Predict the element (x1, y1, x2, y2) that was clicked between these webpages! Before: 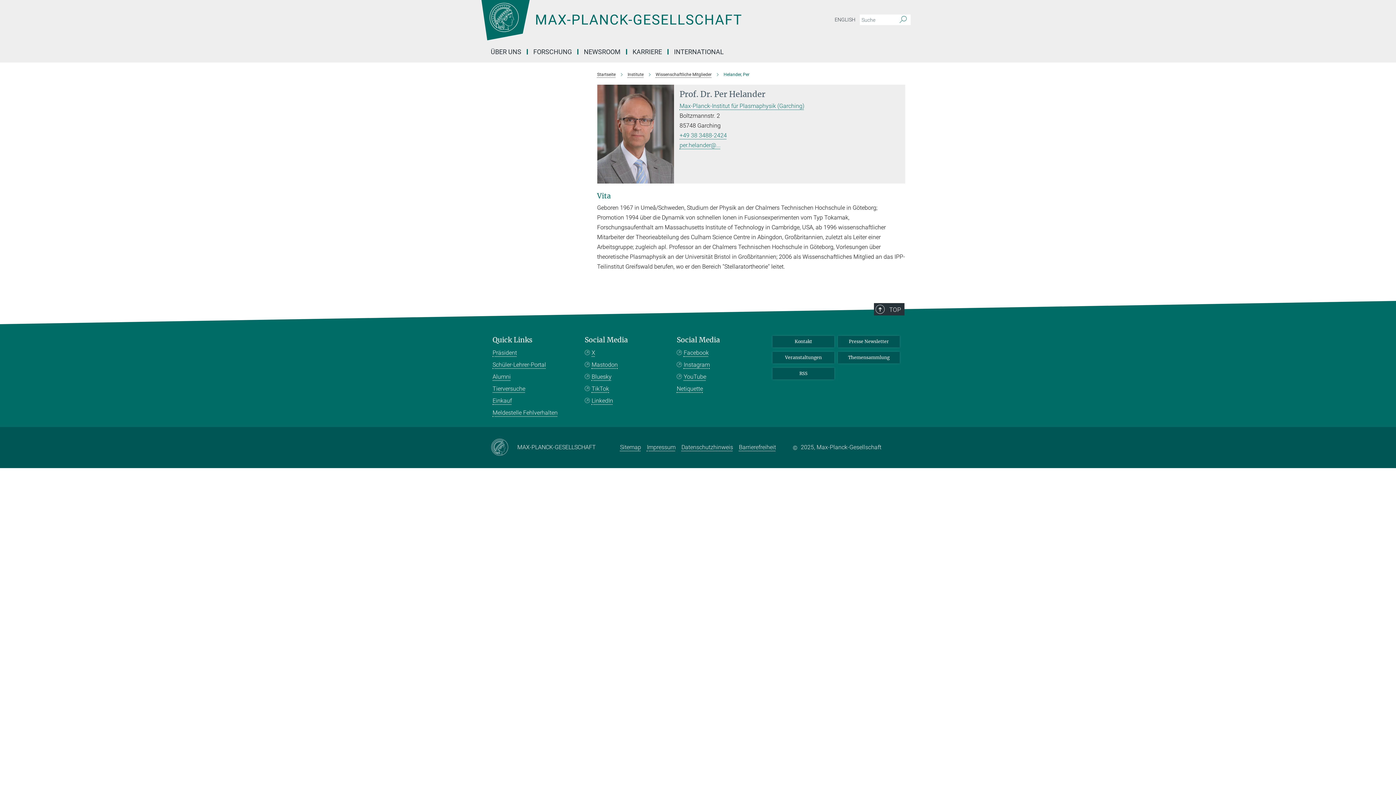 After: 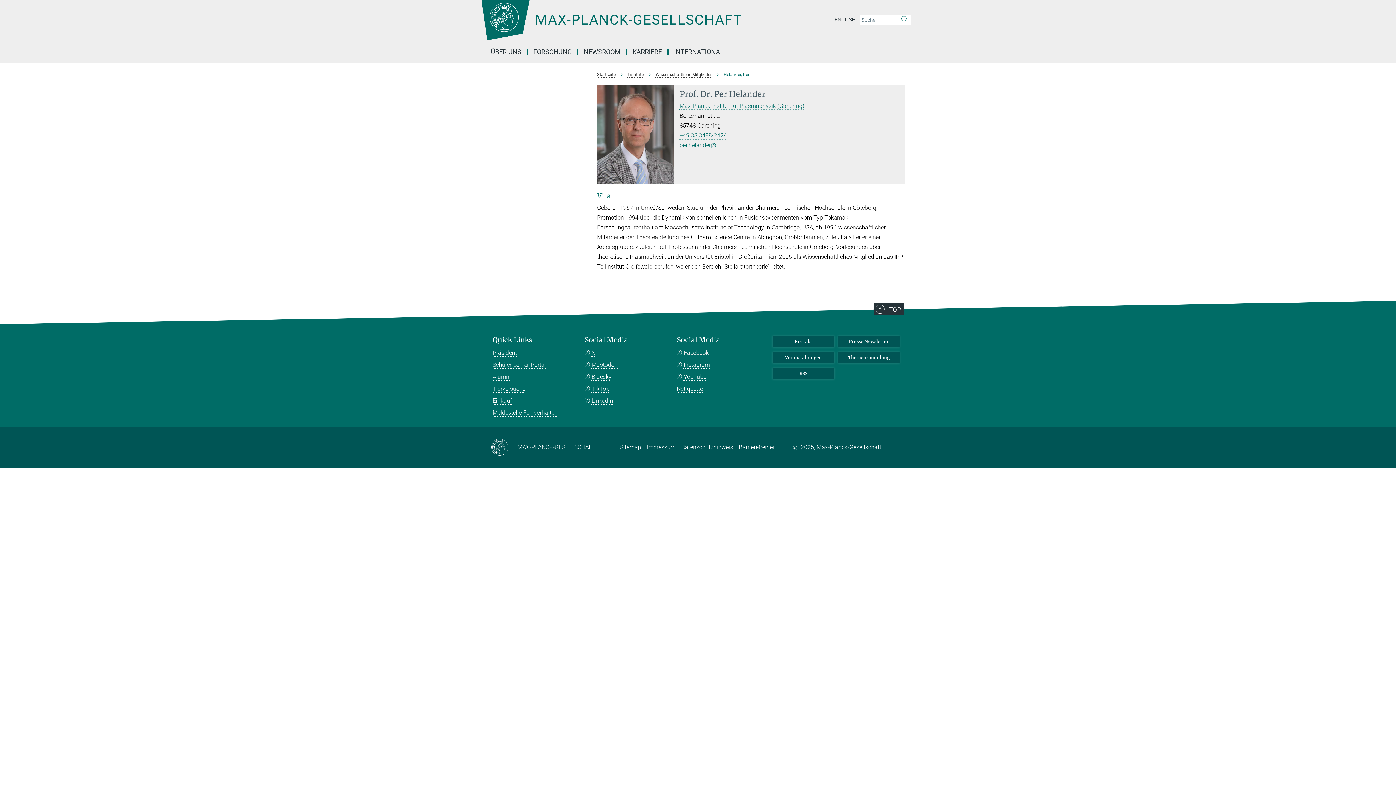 Action: bbox: (676, 349, 708, 356) label: Facebook